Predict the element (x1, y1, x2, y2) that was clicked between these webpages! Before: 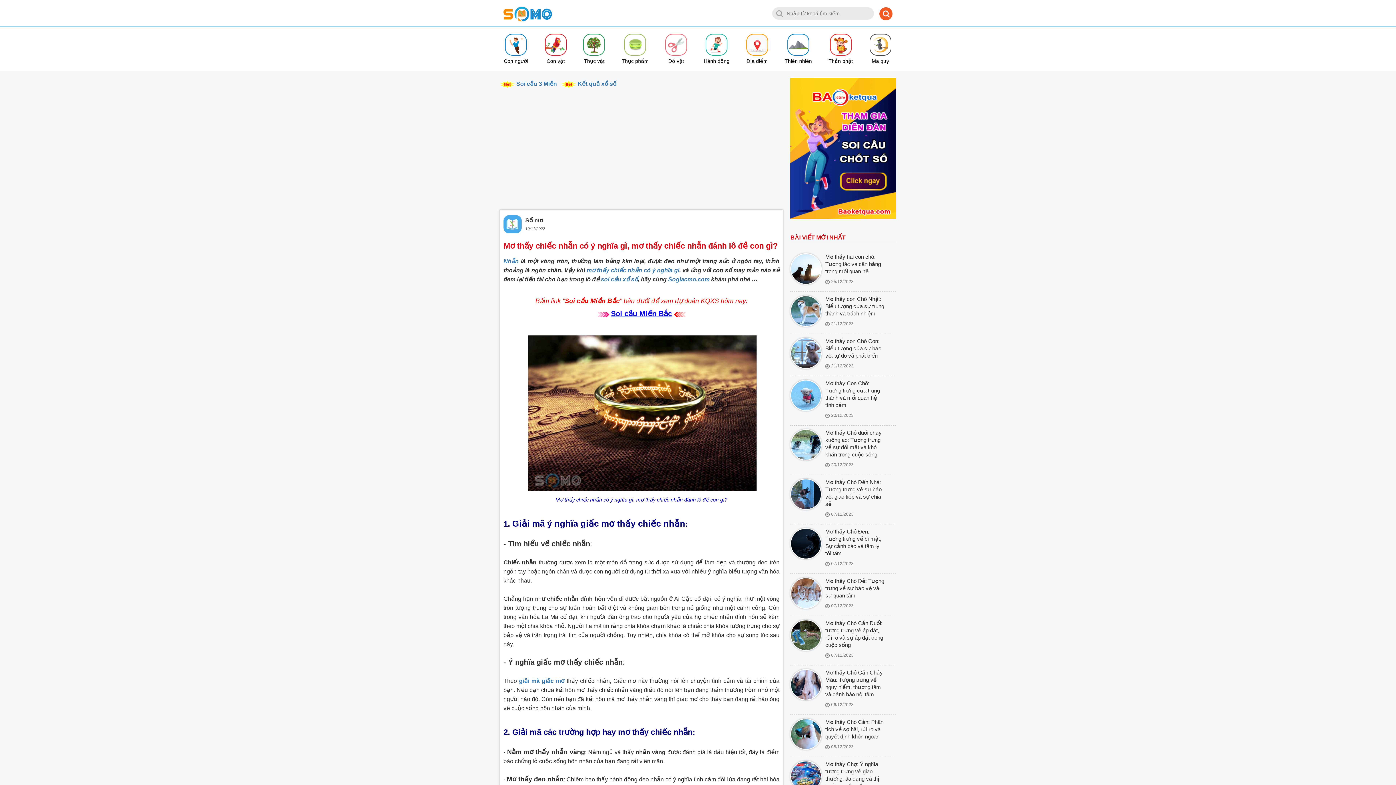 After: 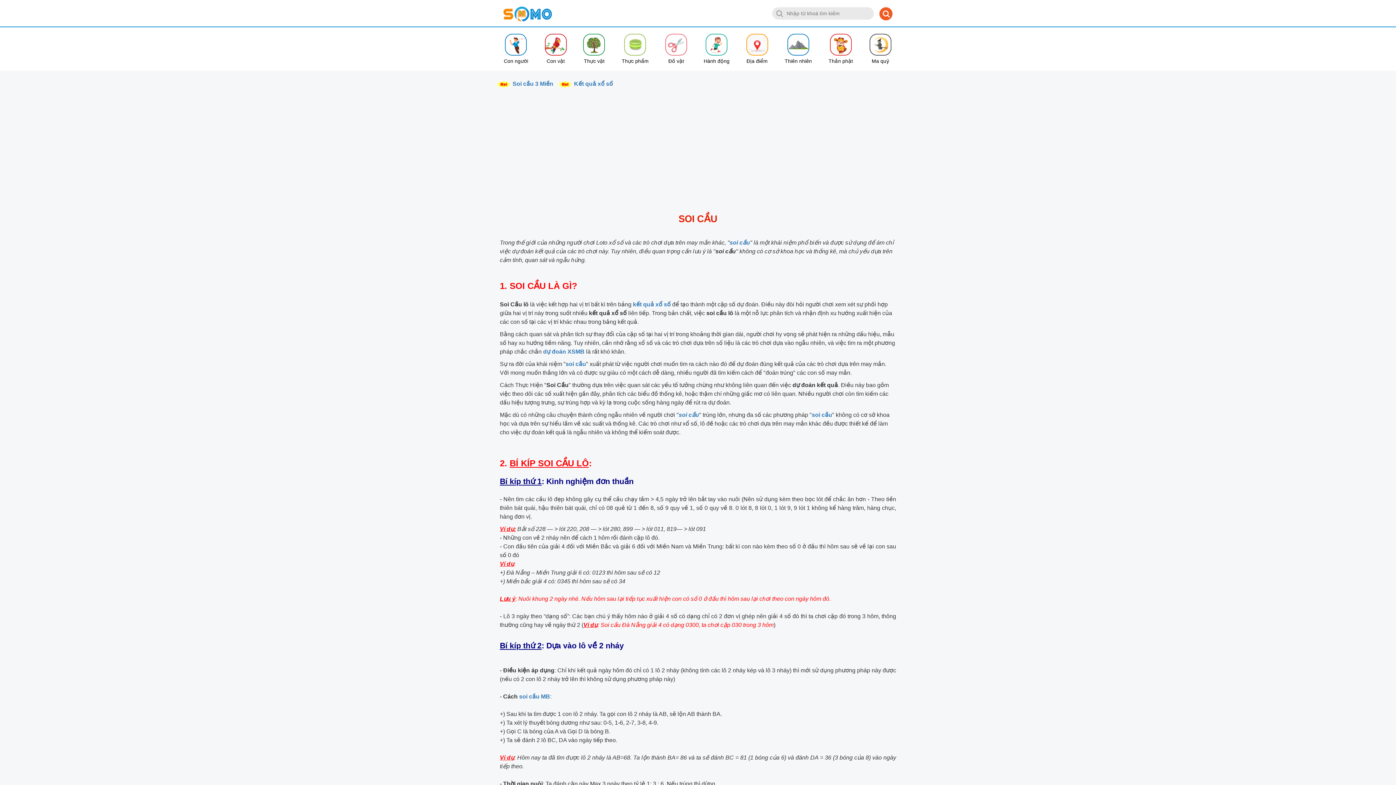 Action: label: Soi cầu Miền Bắc bbox: (611, 311, 672, 317)